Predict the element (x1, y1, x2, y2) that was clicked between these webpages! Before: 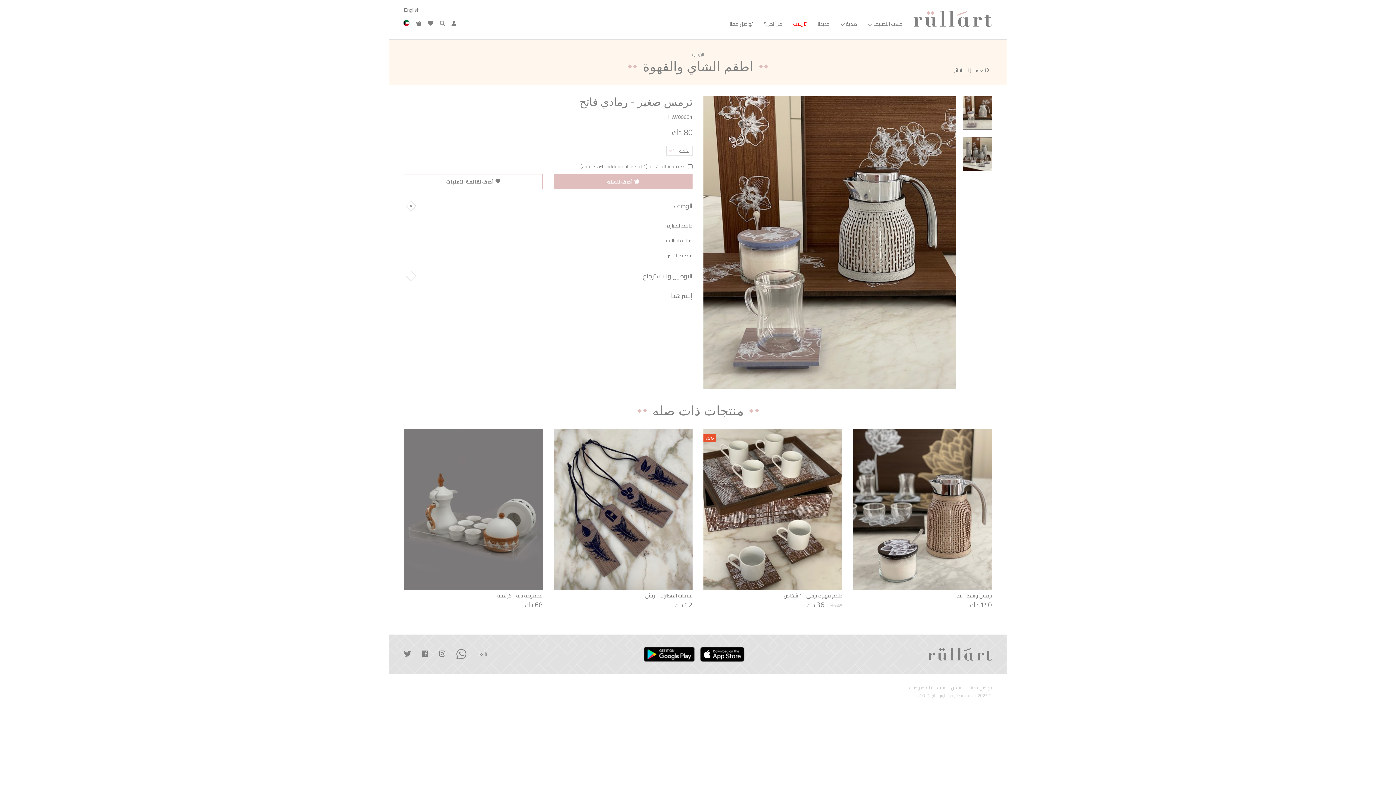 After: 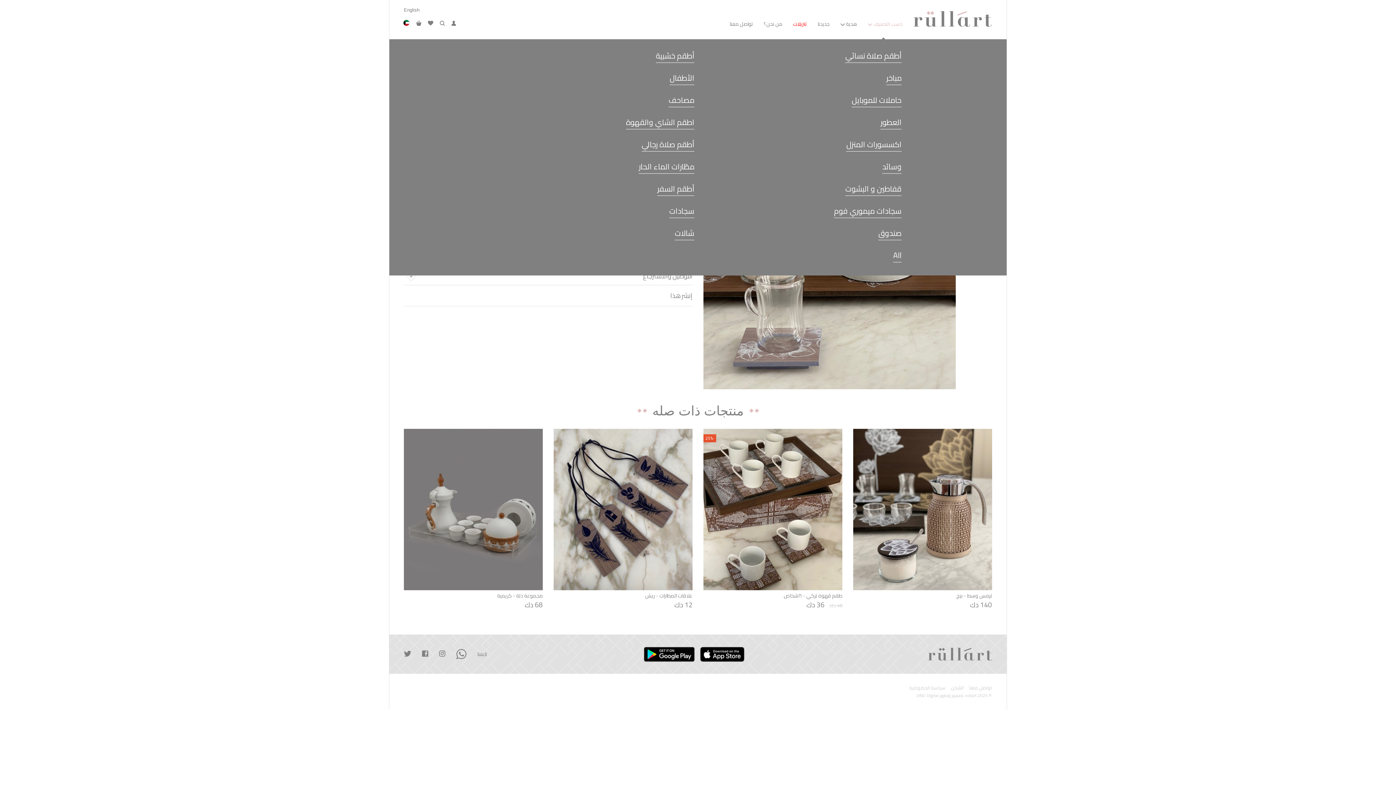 Action: label: حسب التصنيف bbox: (868, 19, 902, 28)